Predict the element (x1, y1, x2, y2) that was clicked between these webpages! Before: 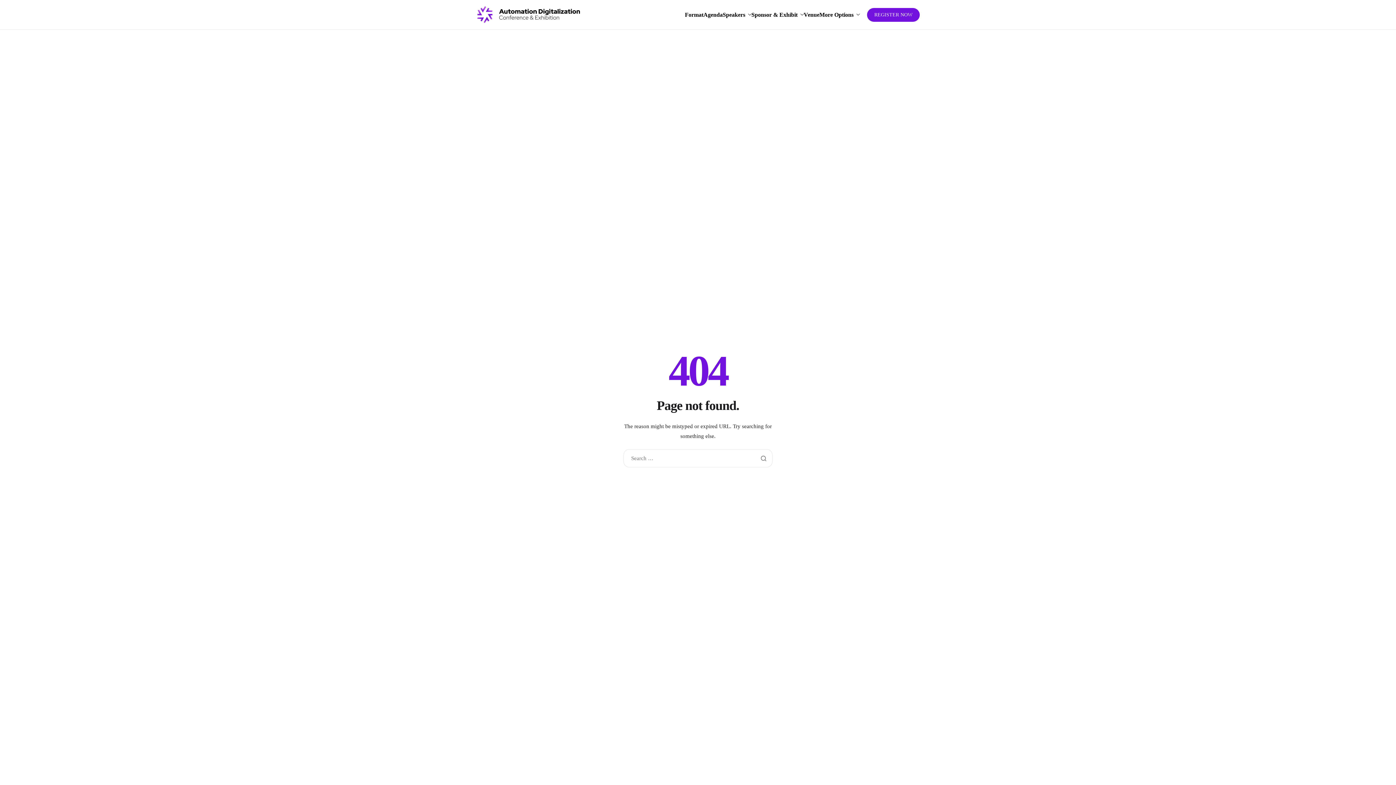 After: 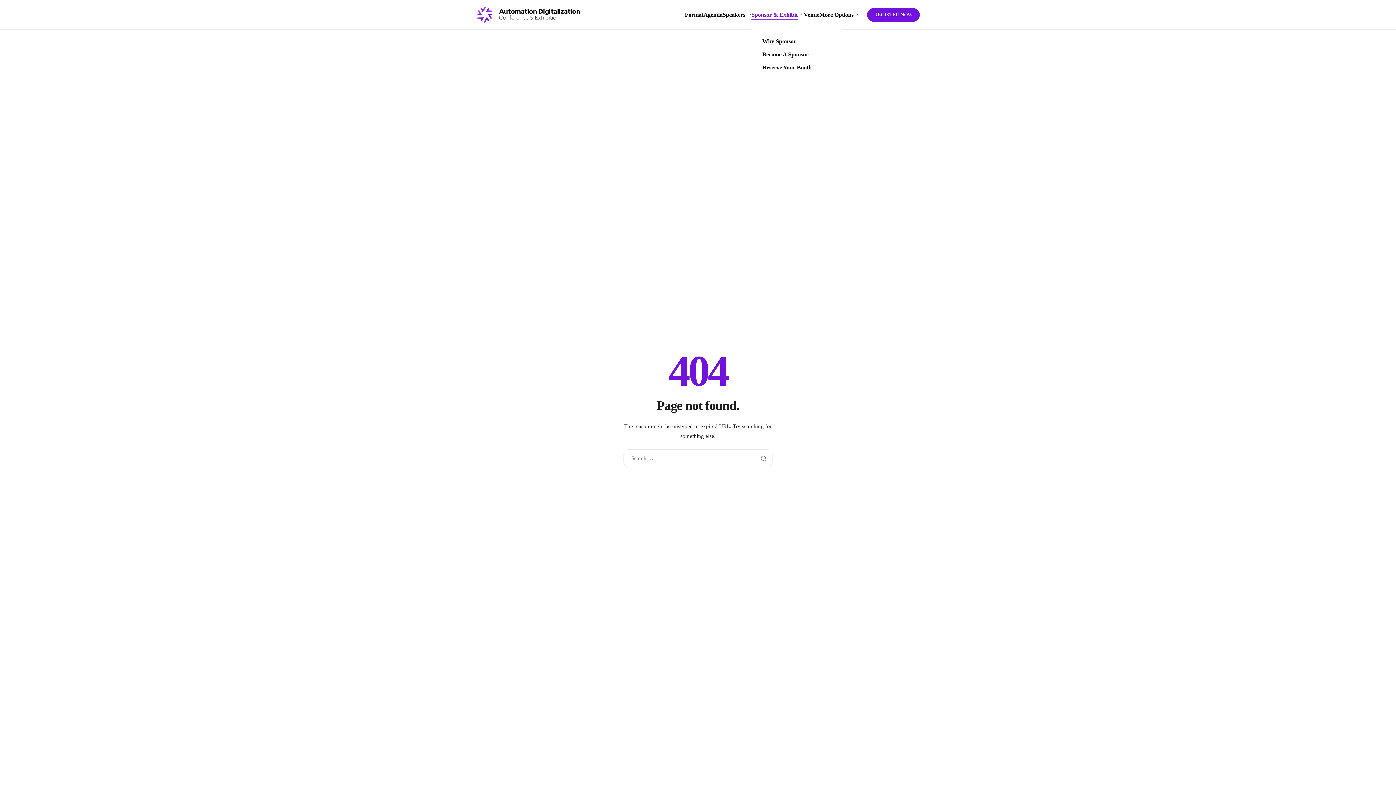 Action: label: Sponsor & Exhibit bbox: (751, 11, 804, 17)